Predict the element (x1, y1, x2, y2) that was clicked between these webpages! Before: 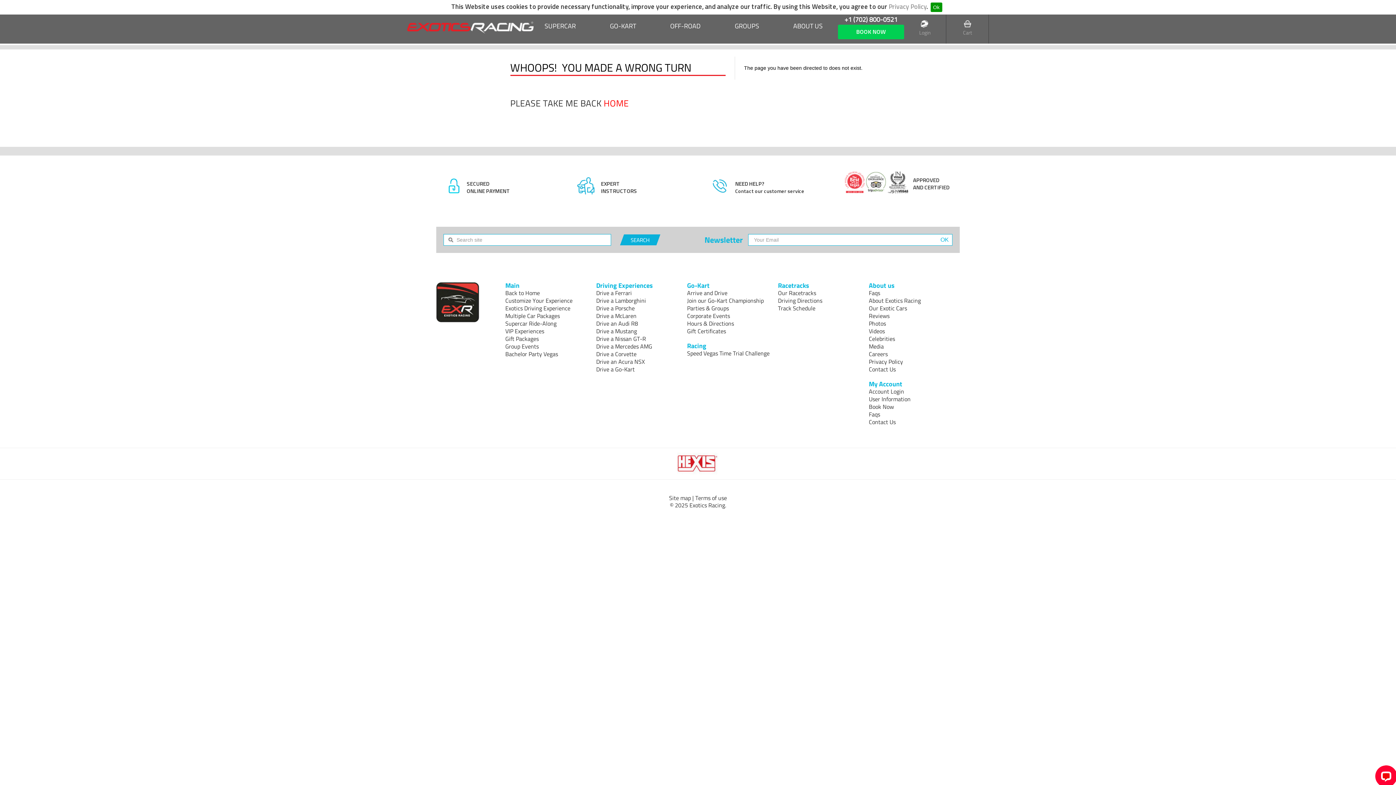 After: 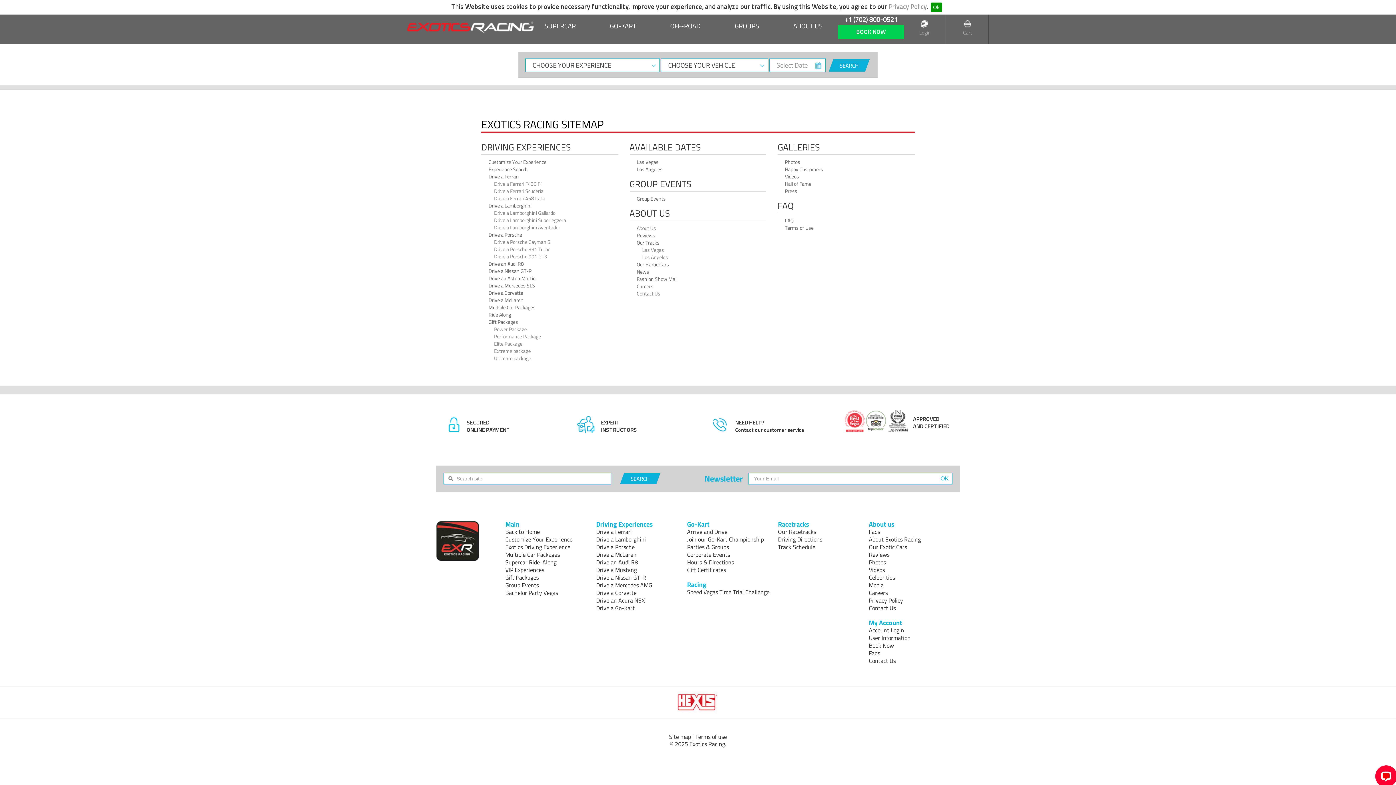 Action: label: Site map bbox: (669, 493, 691, 502)